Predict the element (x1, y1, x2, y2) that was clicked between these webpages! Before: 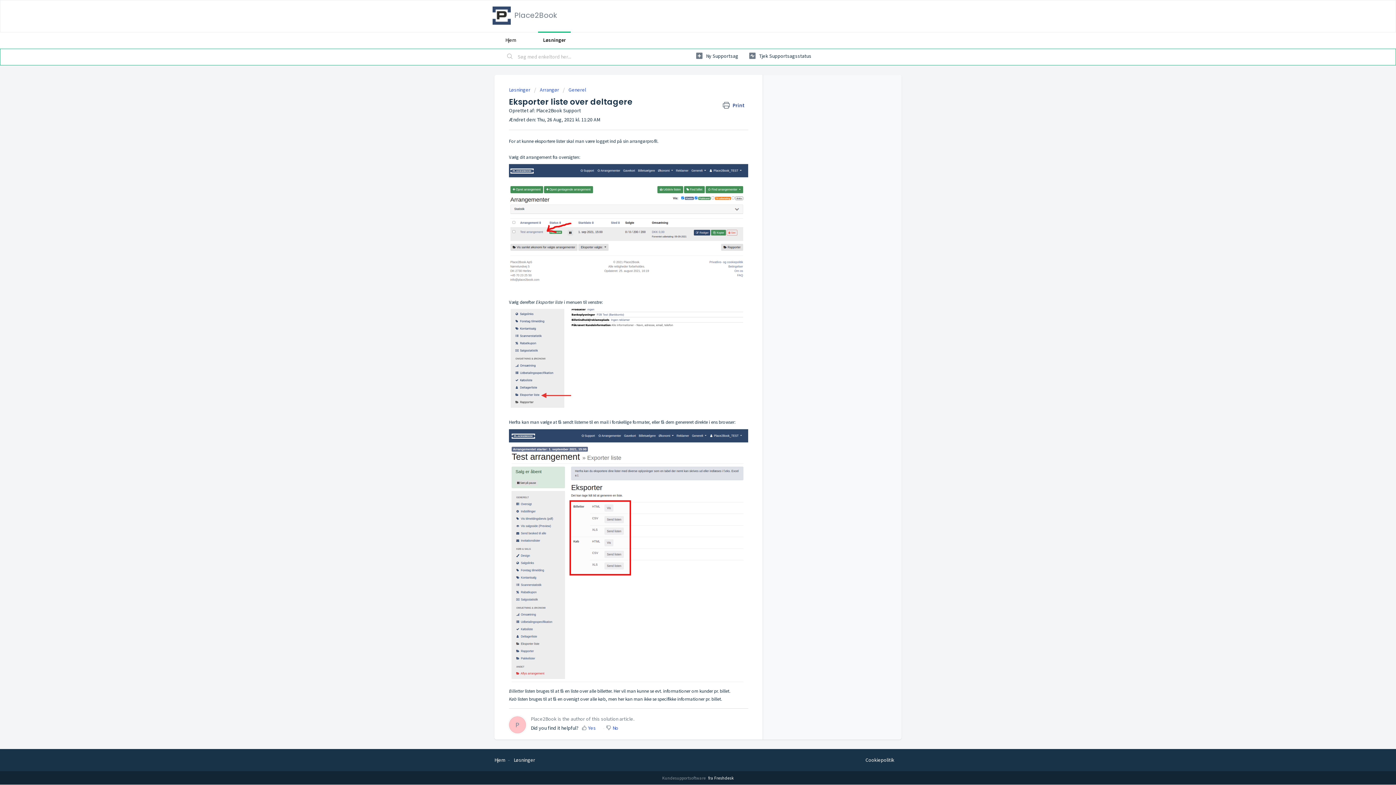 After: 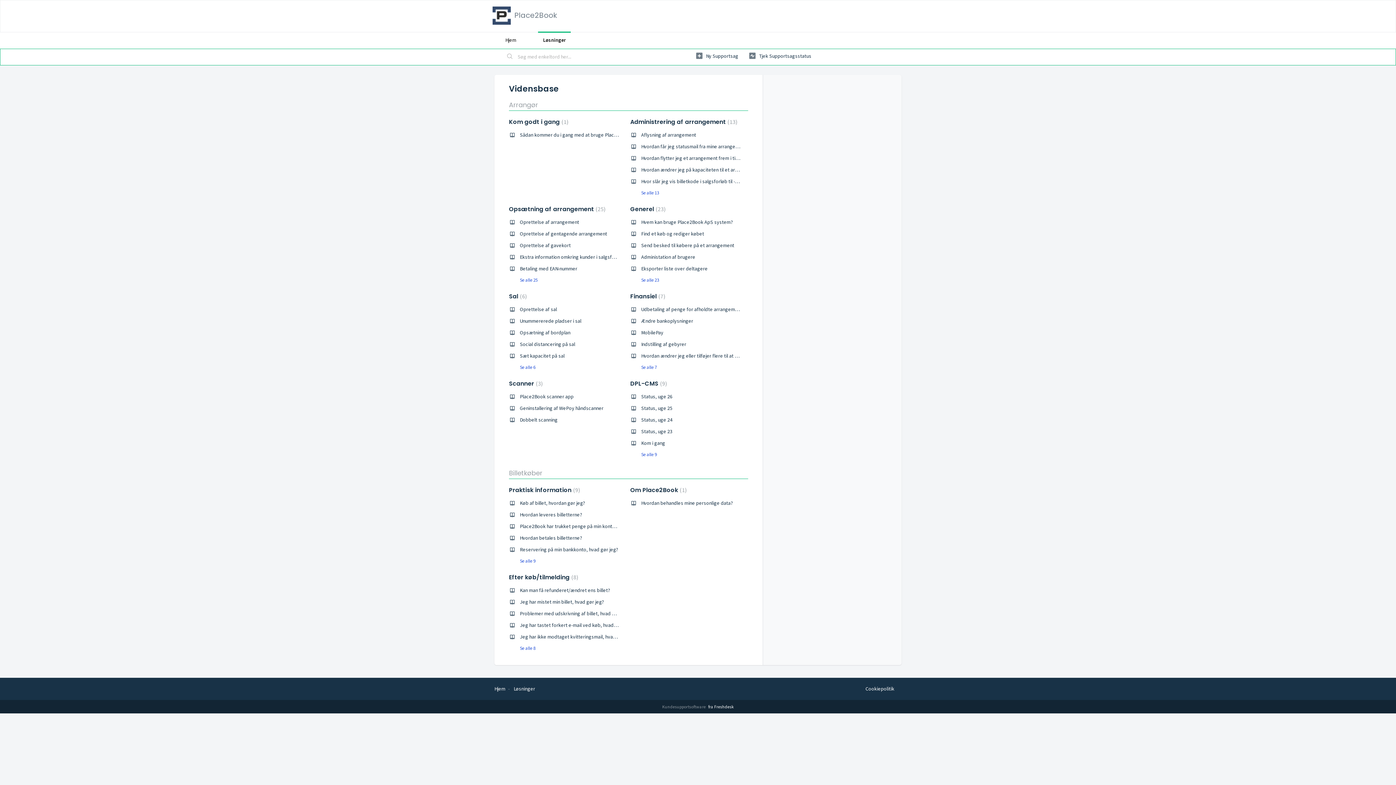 Action: label: Løsninger bbox: (513, 757, 535, 763)